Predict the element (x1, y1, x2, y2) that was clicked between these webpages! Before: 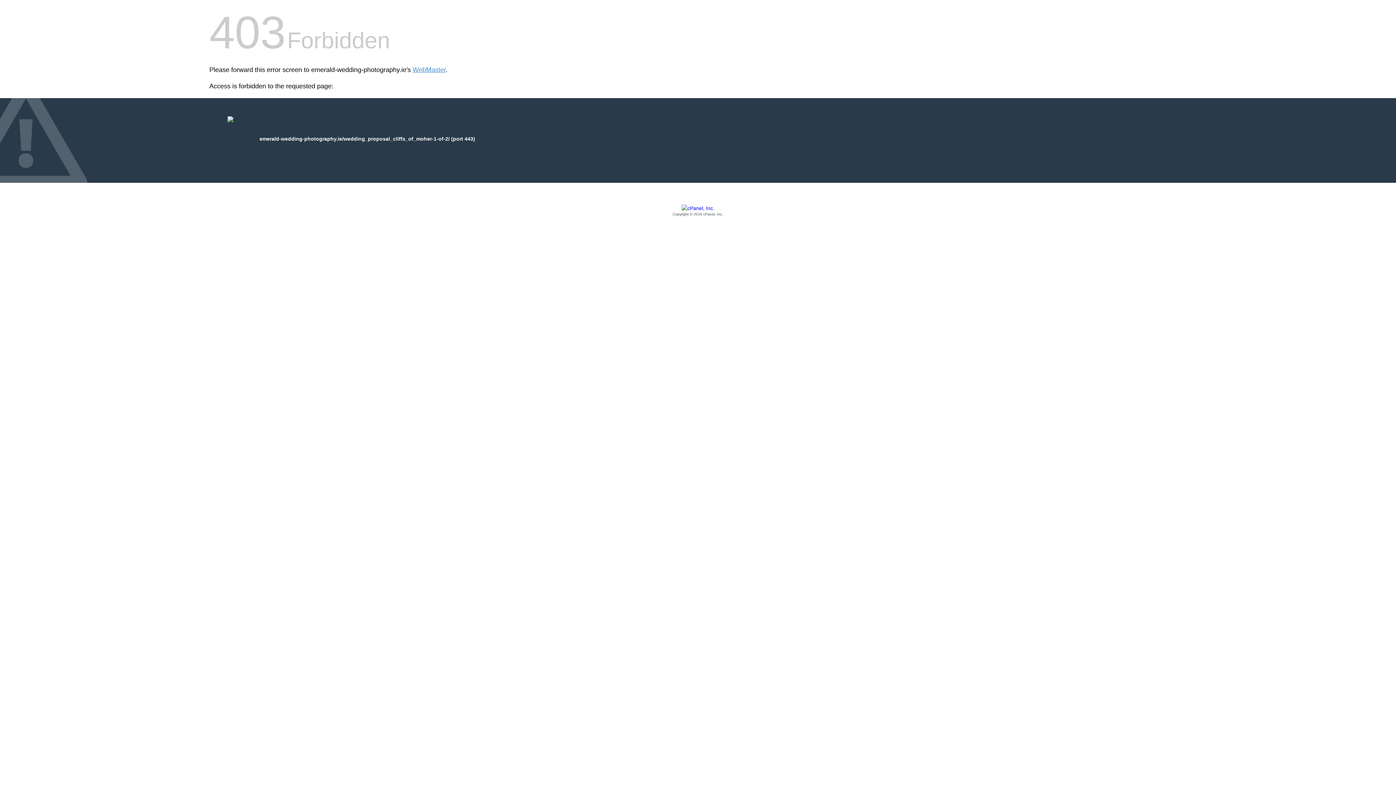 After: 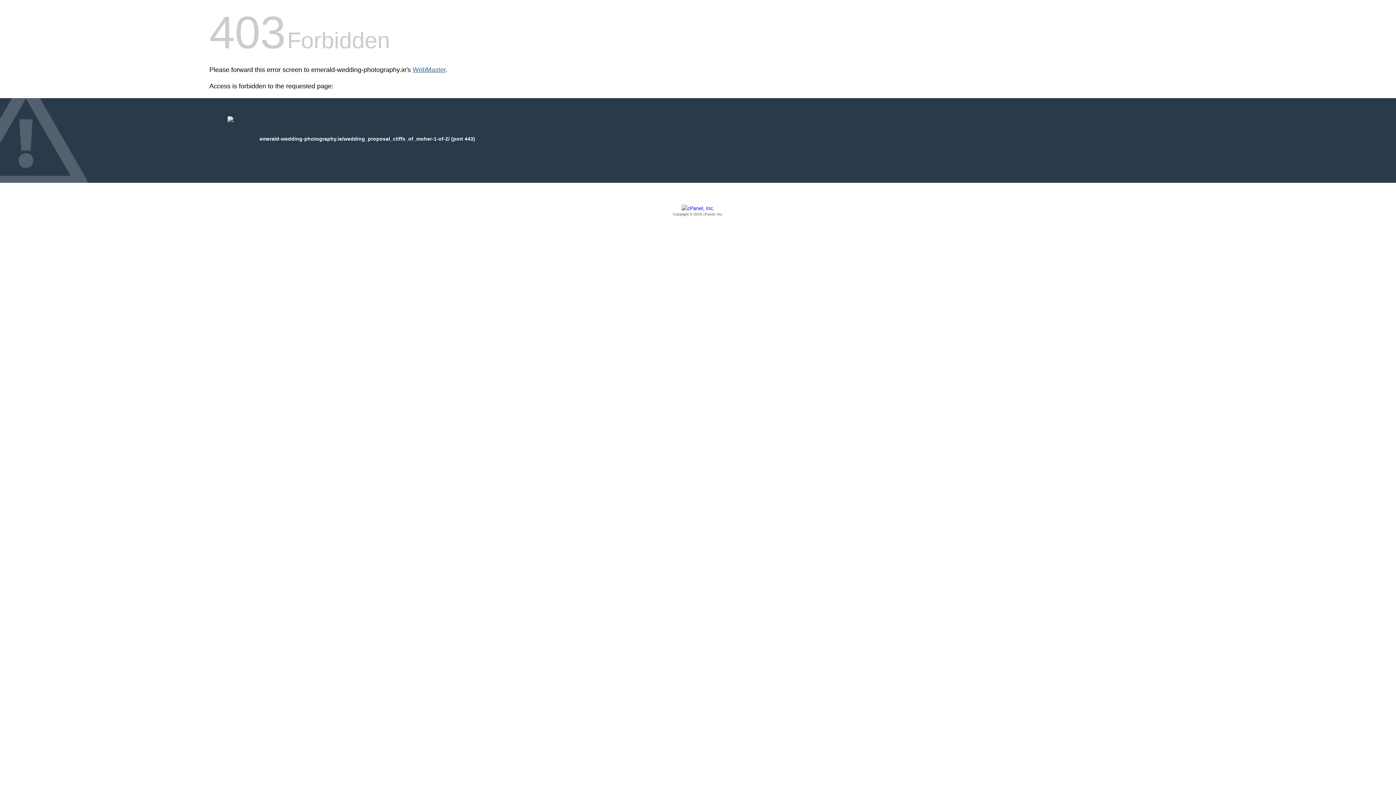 Action: label: WebMaster bbox: (412, 66, 445, 73)